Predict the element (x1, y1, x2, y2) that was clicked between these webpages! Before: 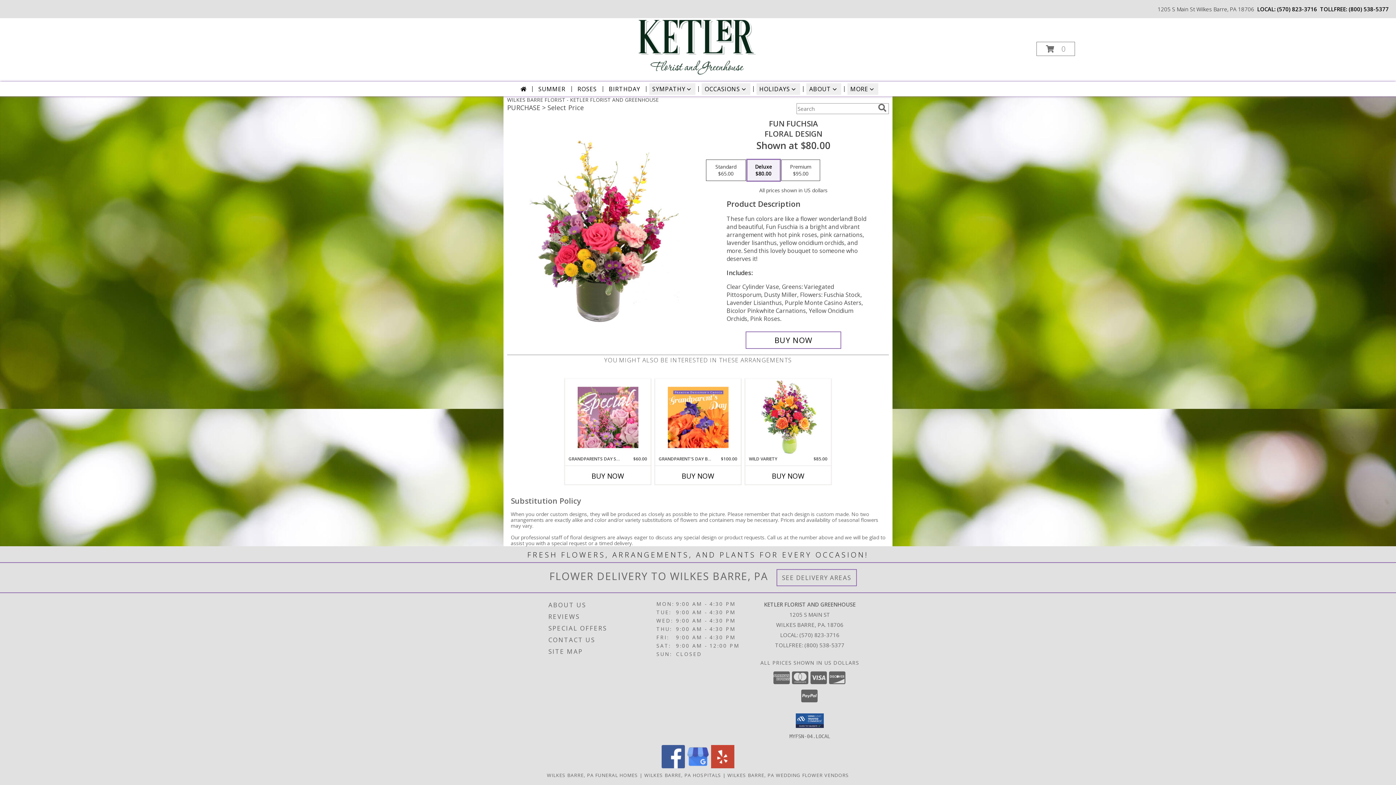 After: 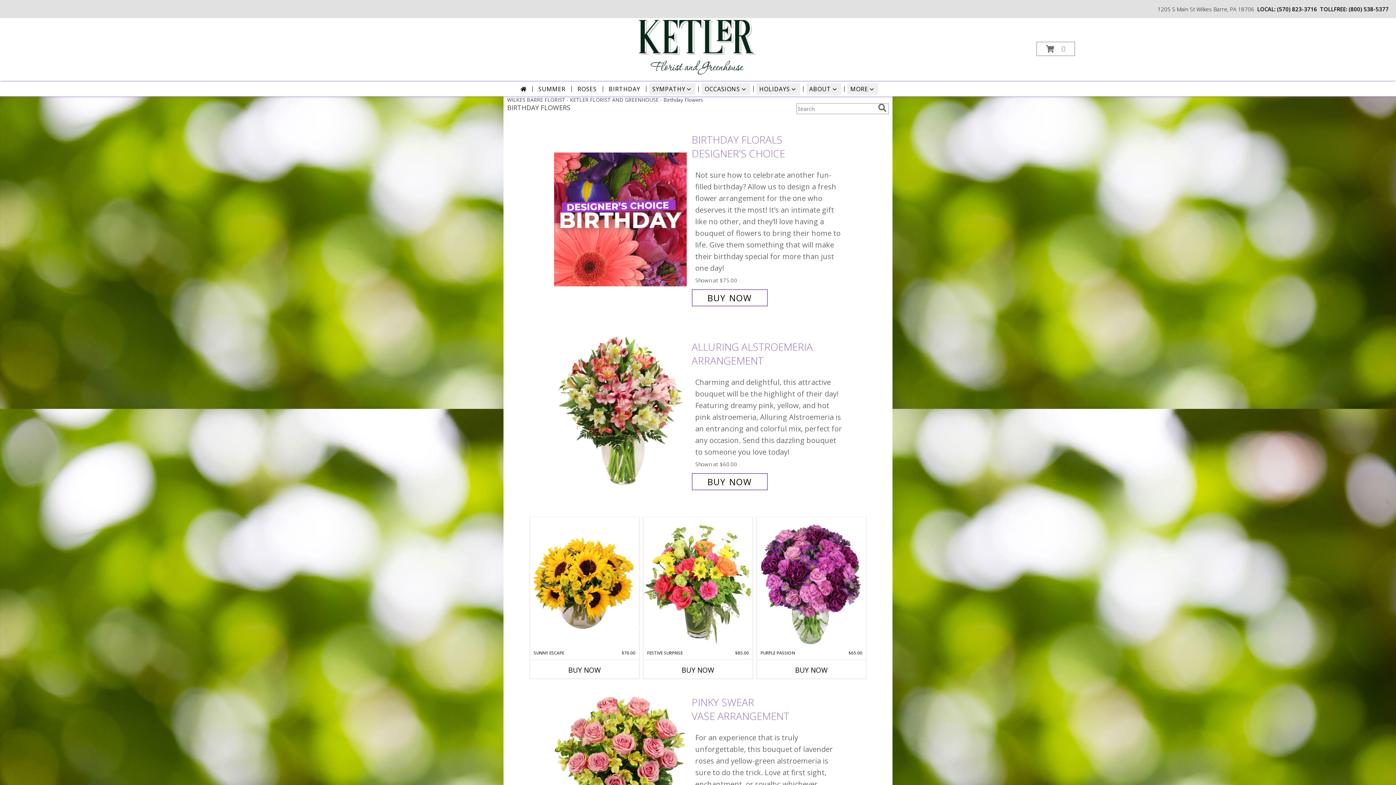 Action: label: BIRTHDAY bbox: (606, 83, 643, 94)